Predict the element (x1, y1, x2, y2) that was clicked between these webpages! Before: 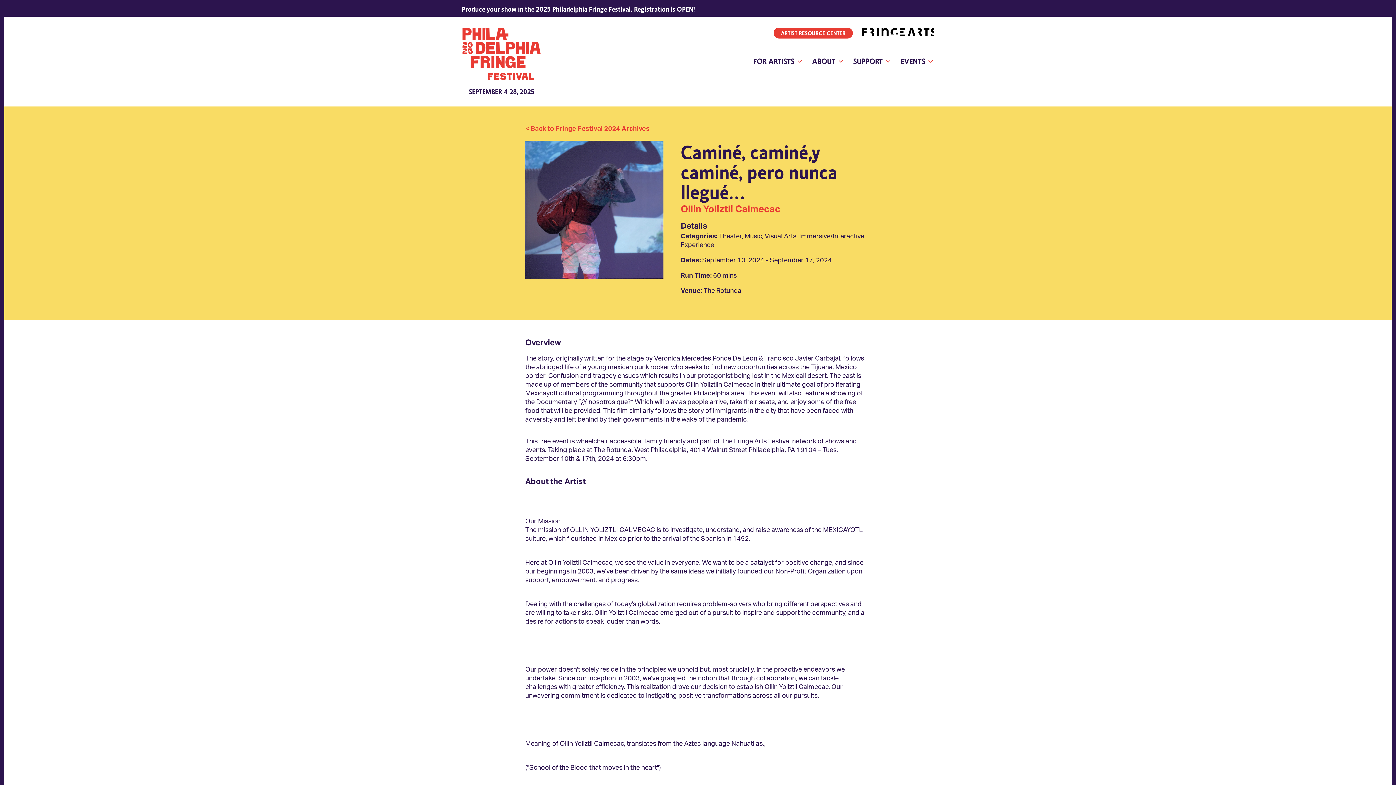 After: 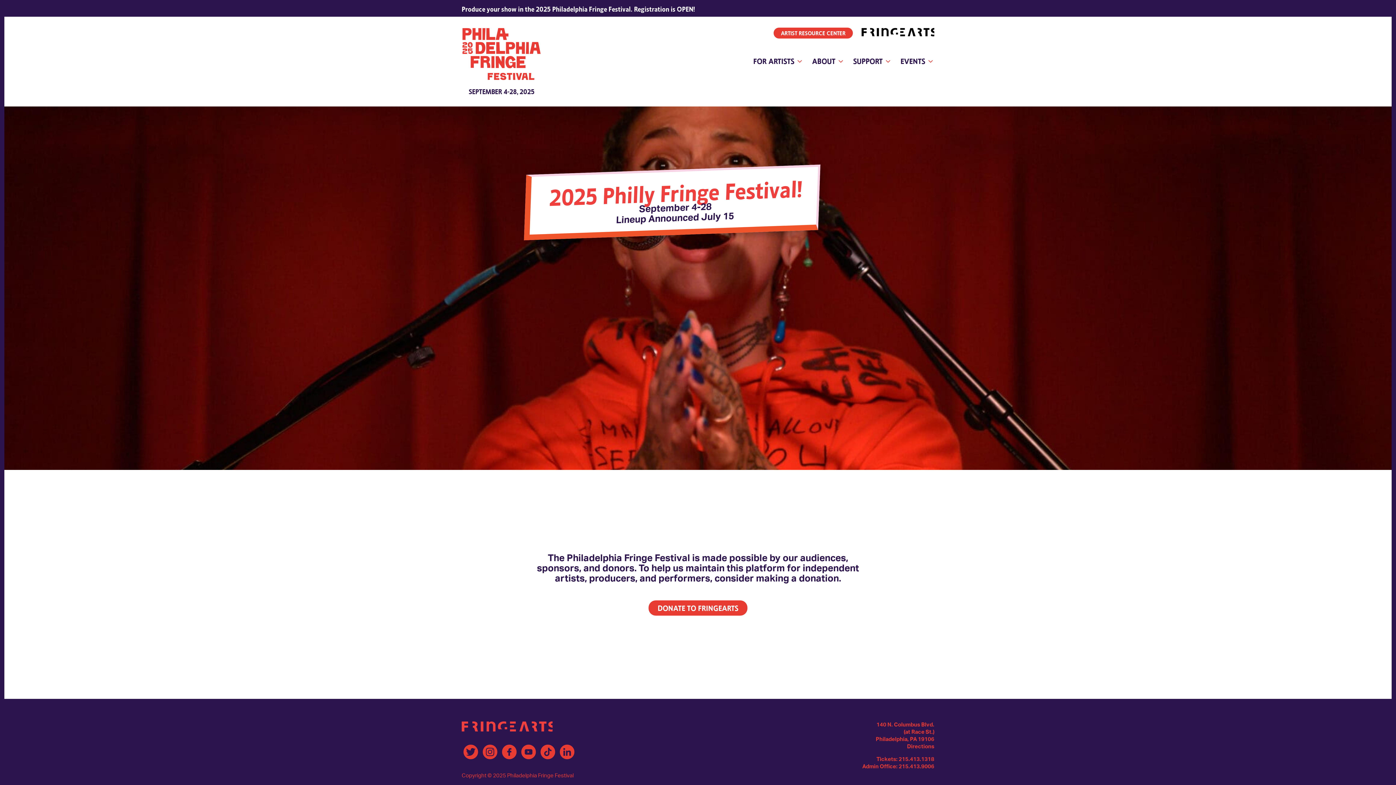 Action: bbox: (461, 27, 541, 95) label: SEPTEMBER 4-28, 2025